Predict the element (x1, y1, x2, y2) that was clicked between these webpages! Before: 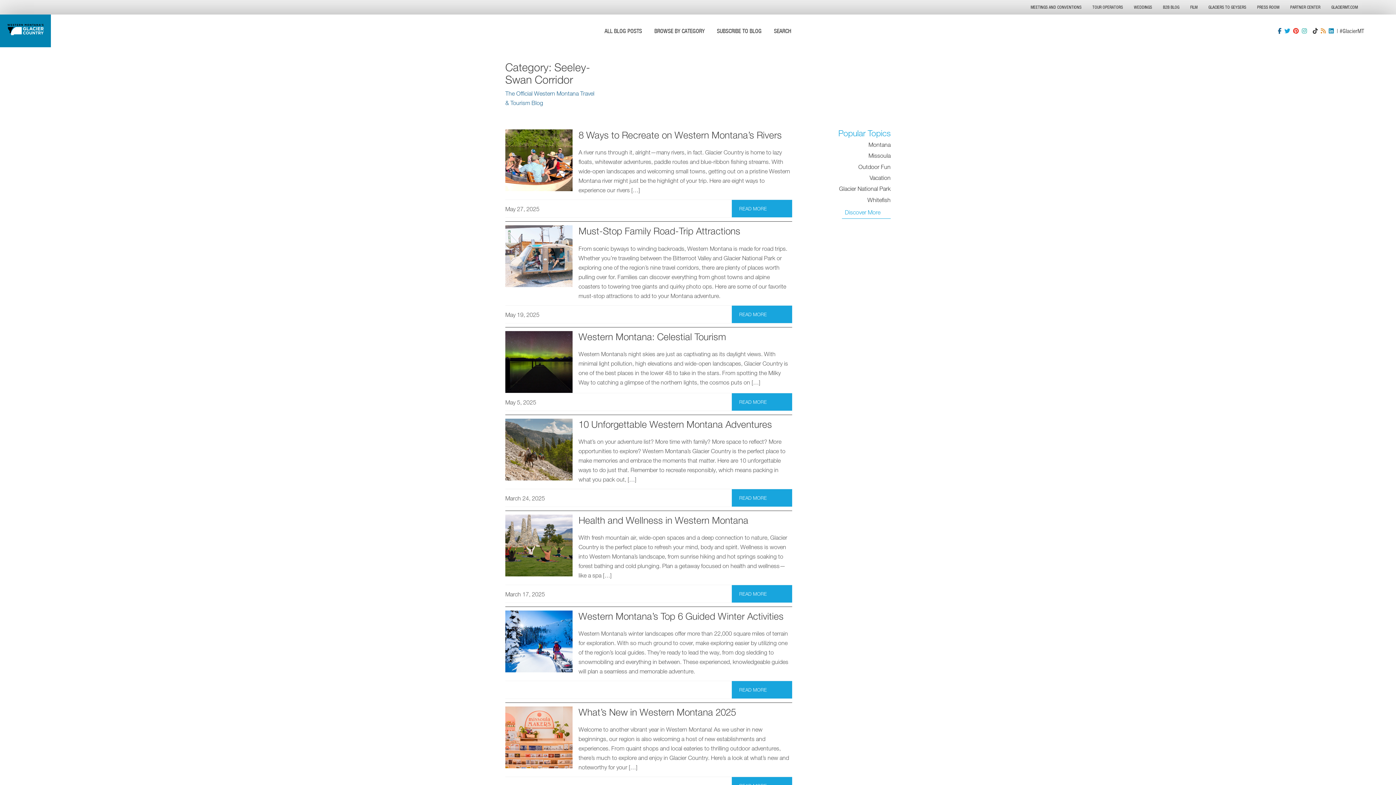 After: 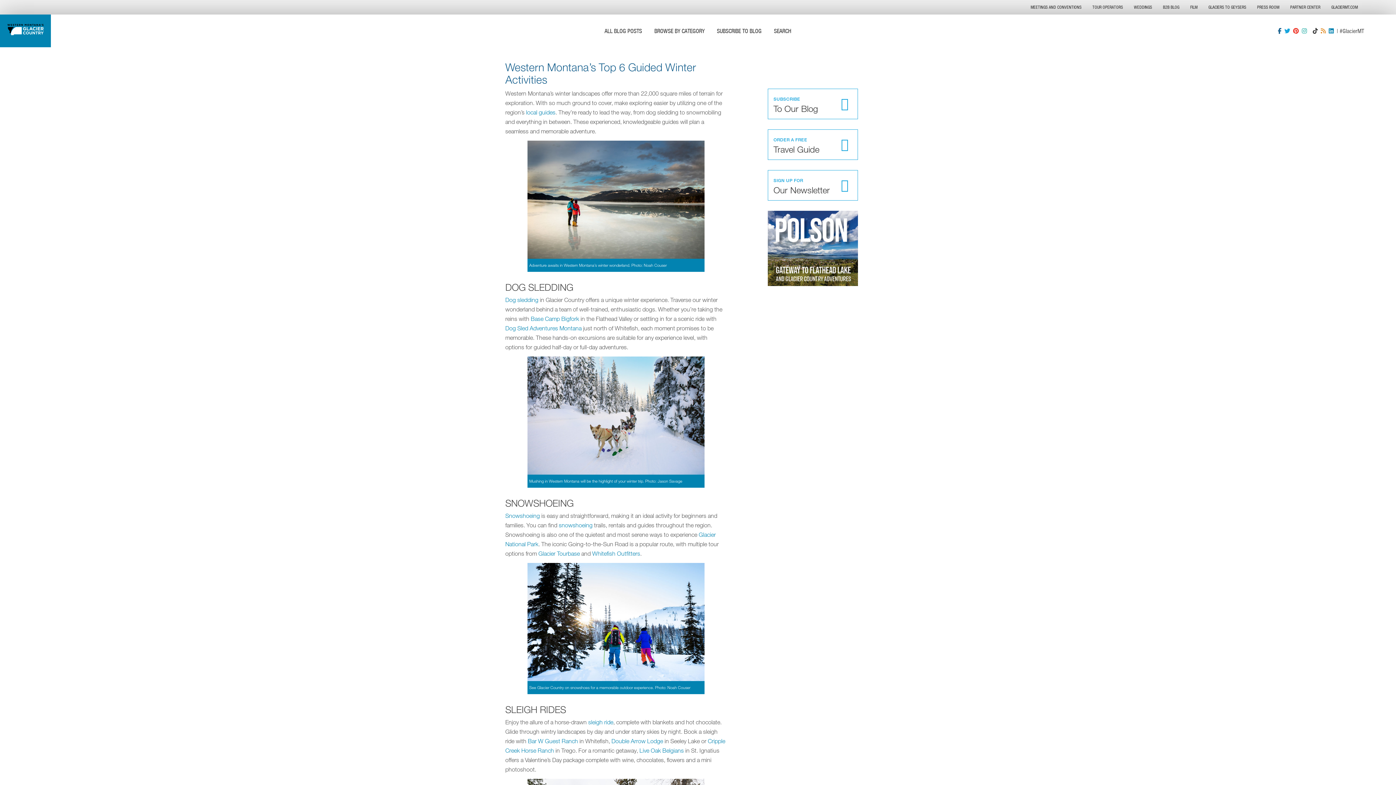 Action: bbox: (732, 681, 792, 698) label: READ MORE